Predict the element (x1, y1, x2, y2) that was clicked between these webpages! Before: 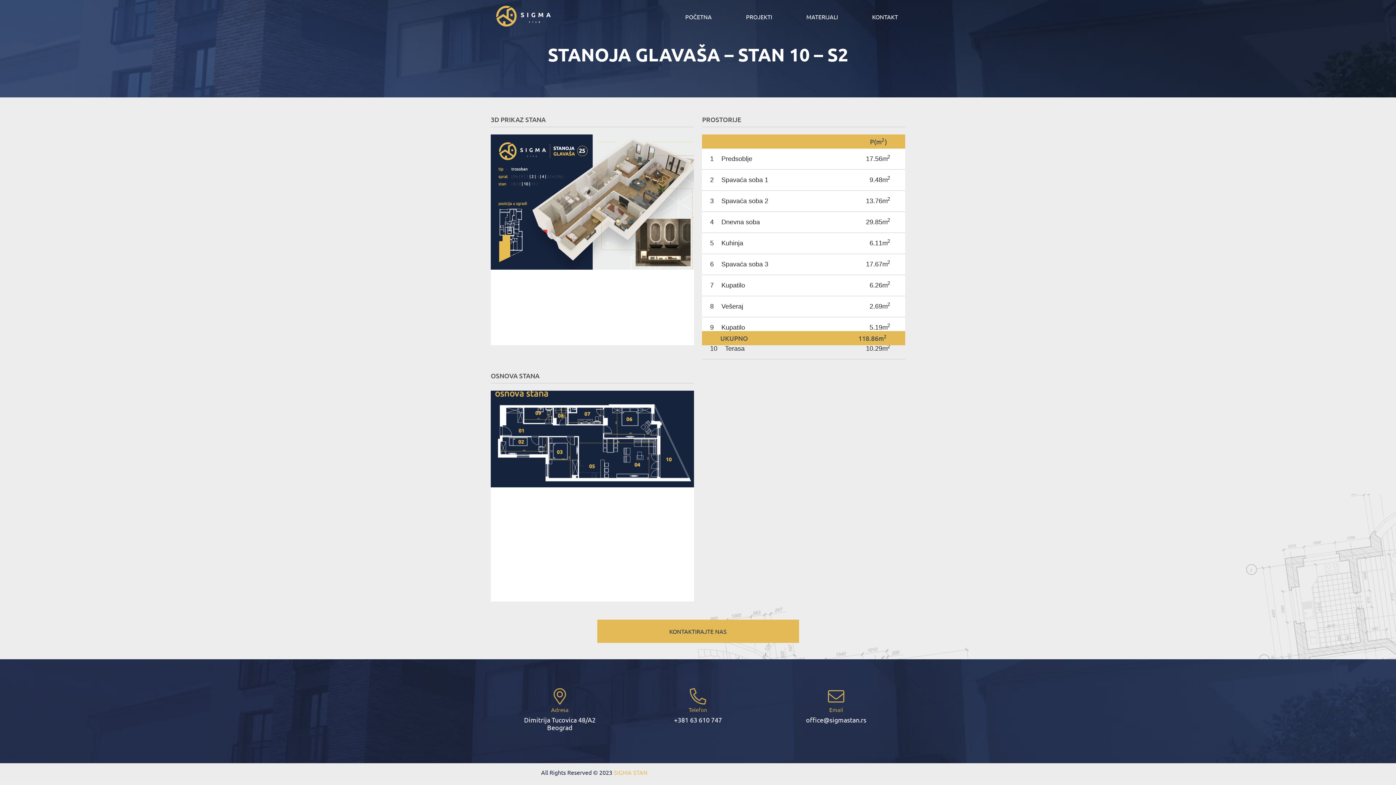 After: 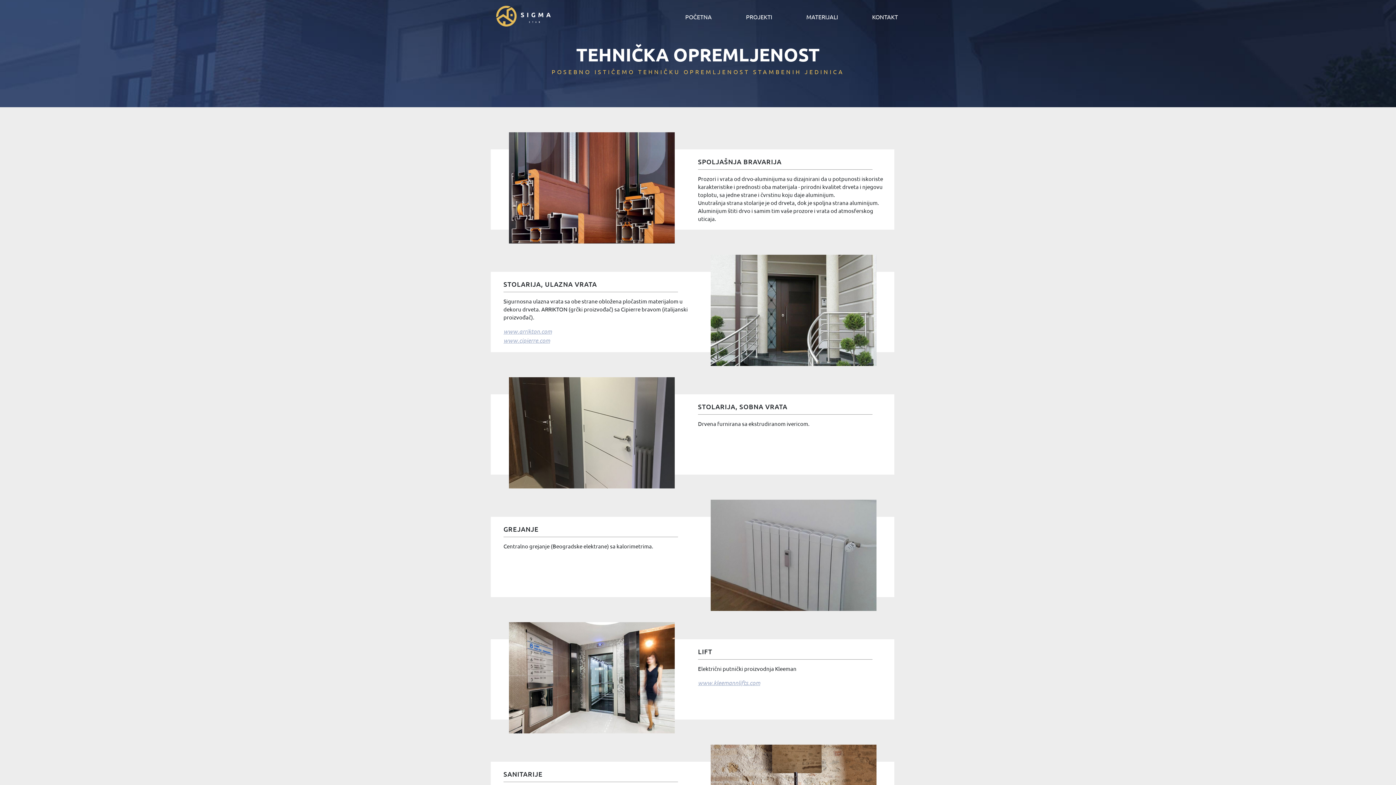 Action: label: MATERIJALI bbox: (806, 13, 838, 20)